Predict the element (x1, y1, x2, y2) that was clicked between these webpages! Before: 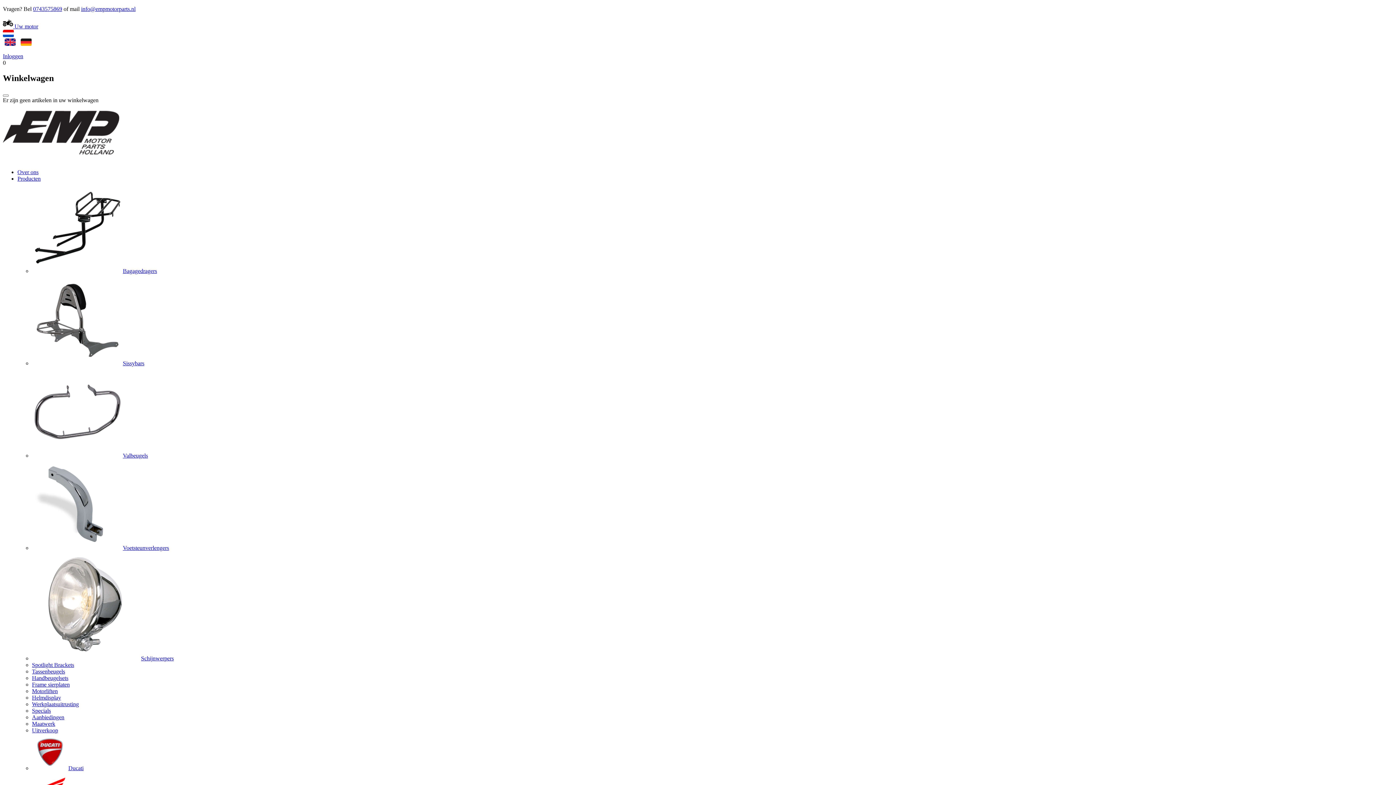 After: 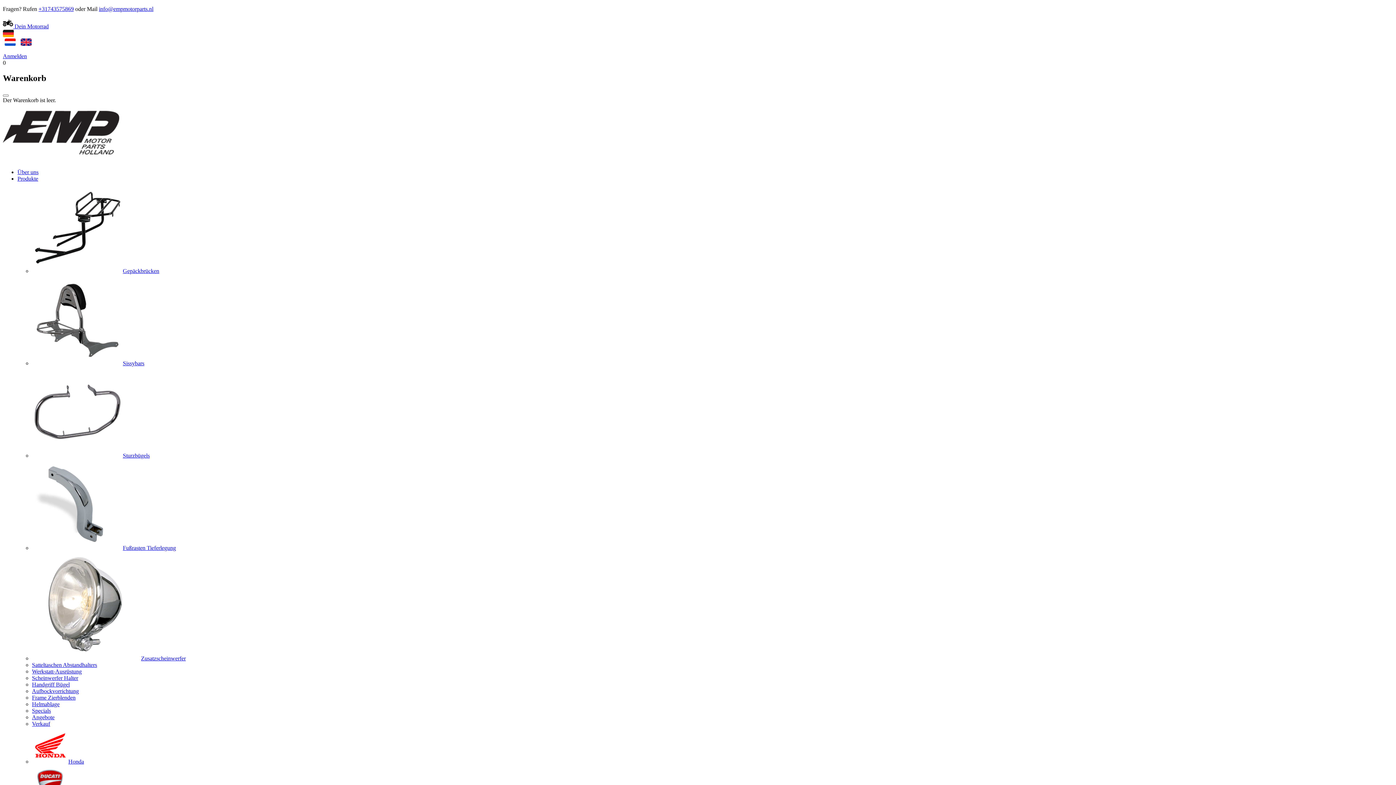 Action: bbox: (20, 40, 31, 46)